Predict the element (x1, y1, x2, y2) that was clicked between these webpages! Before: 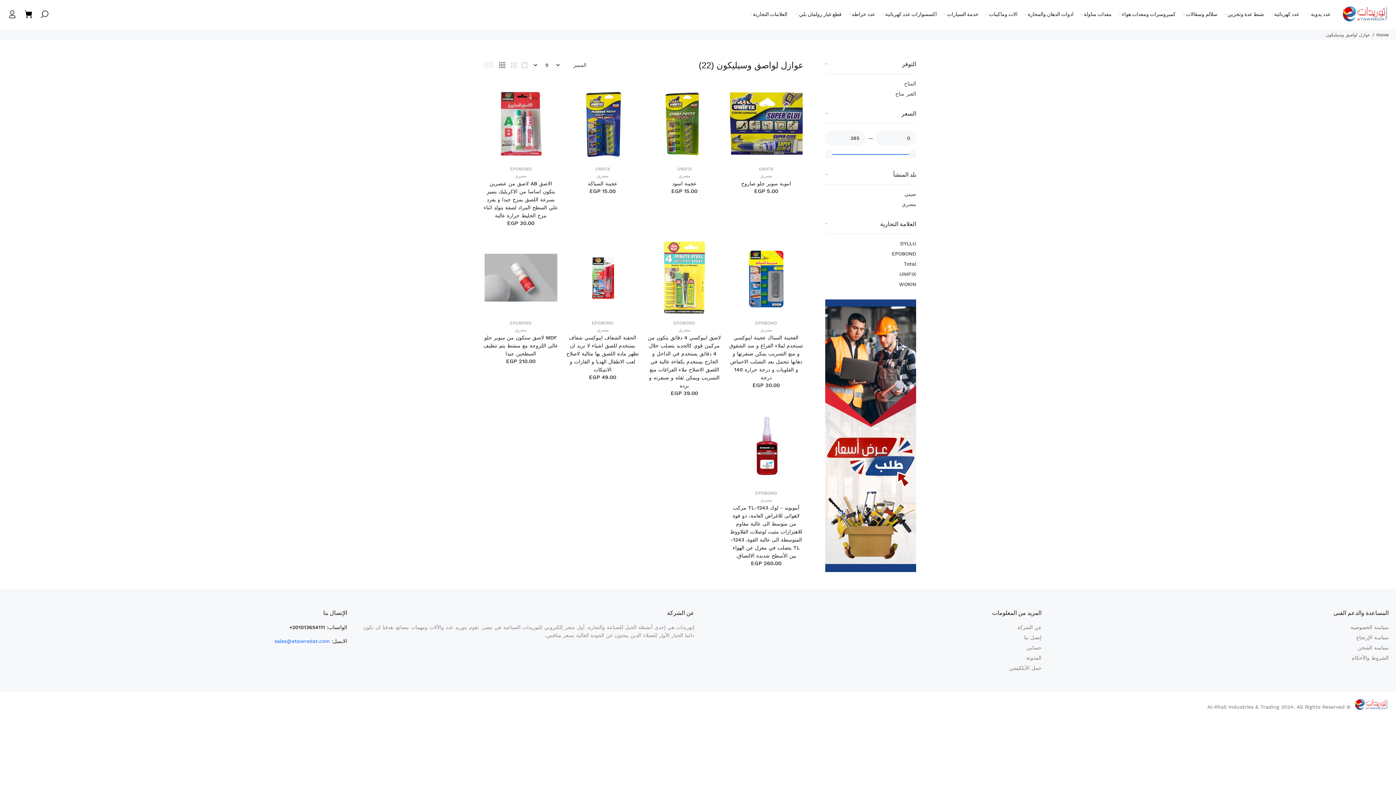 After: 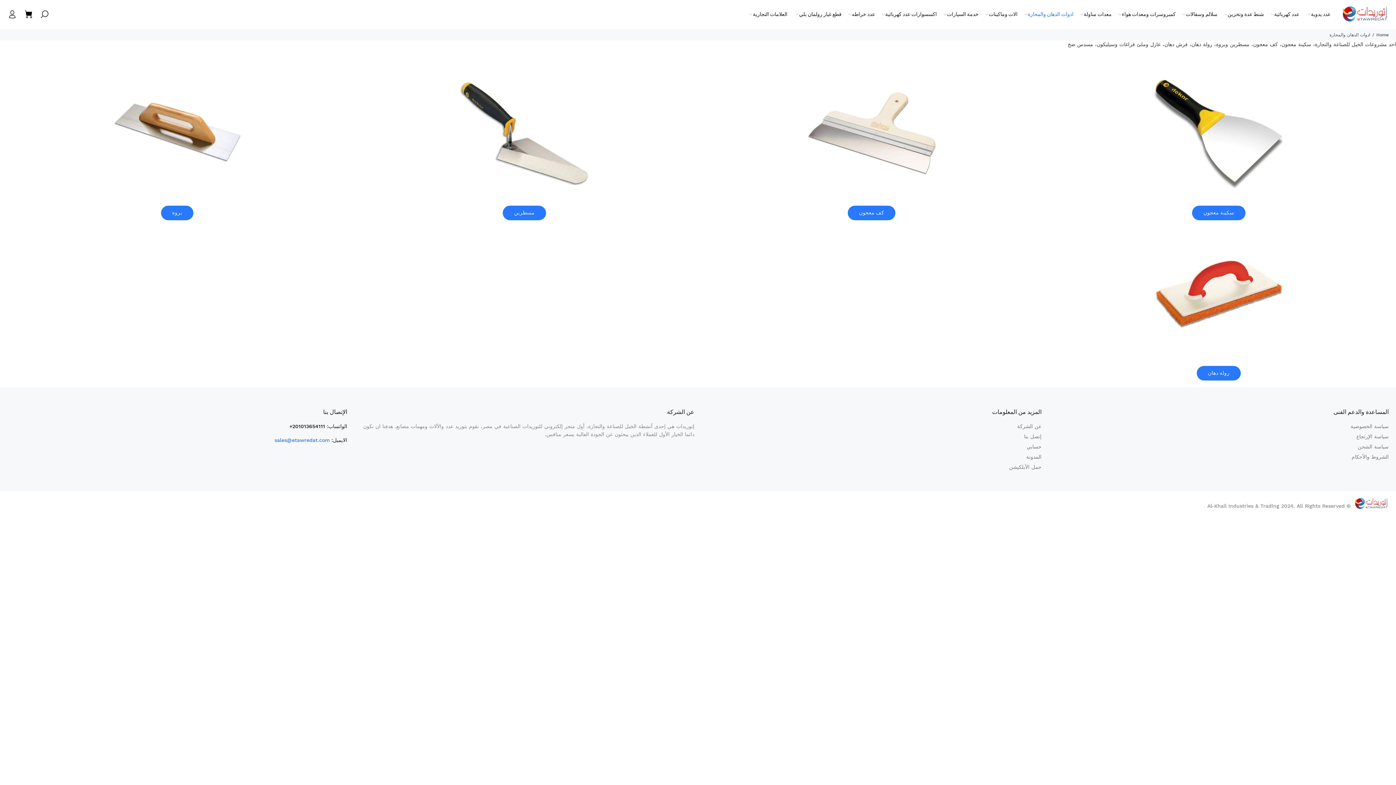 Action: label: ادوات الدهان والمحارة bbox: (1020, 9, 1076, 20)